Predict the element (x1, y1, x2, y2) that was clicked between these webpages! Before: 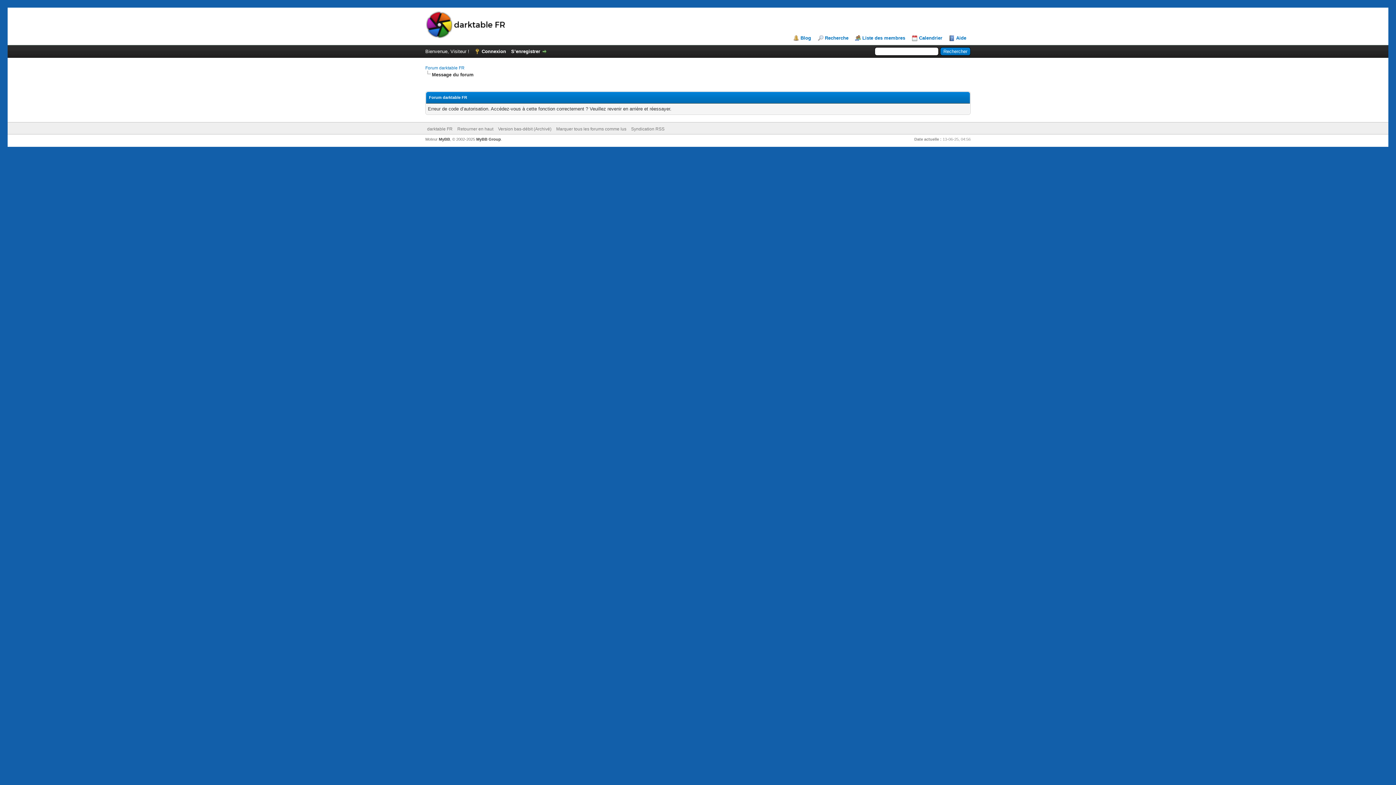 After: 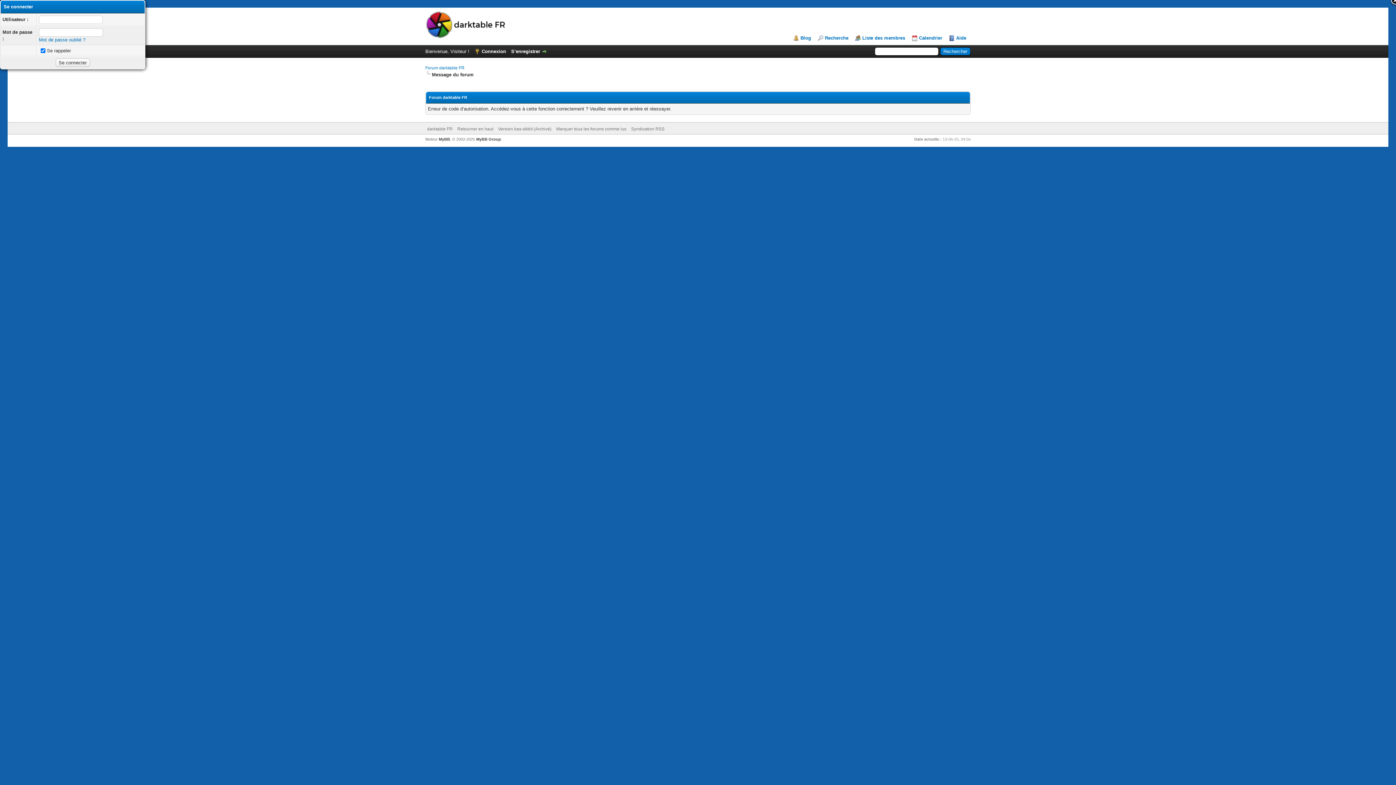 Action: bbox: (474, 48, 506, 54) label: Connexion